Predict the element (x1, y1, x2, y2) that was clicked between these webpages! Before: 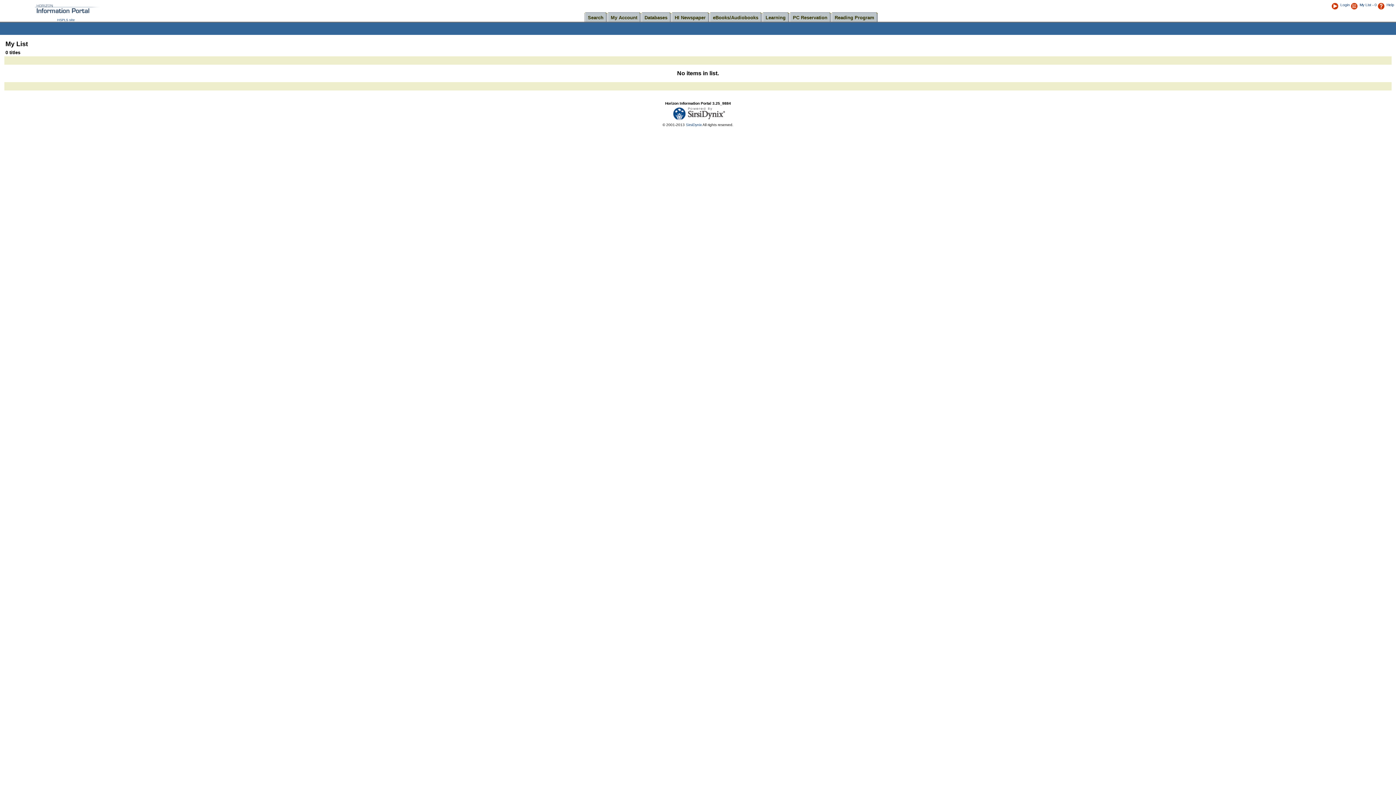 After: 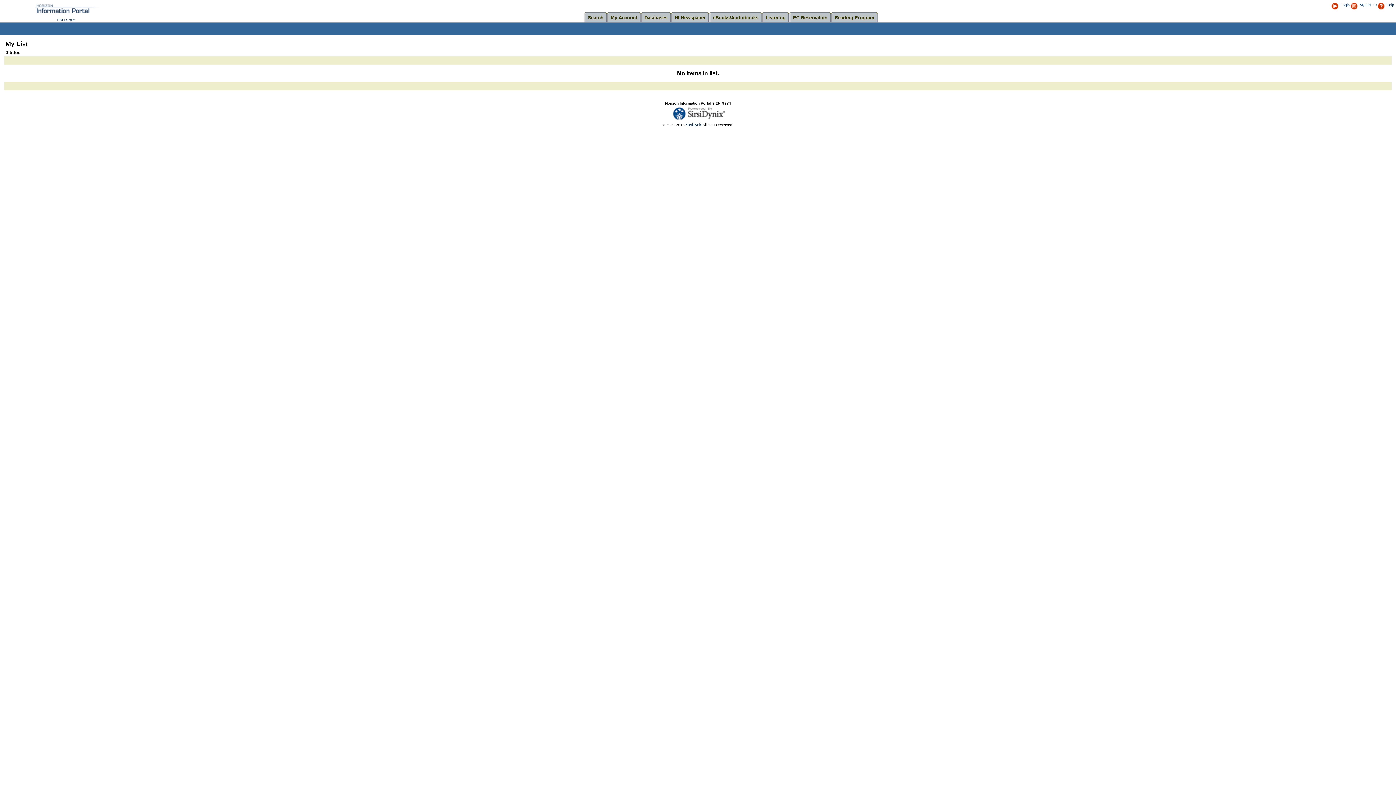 Action: bbox: (1377, 2, 1394, 6) label: Help